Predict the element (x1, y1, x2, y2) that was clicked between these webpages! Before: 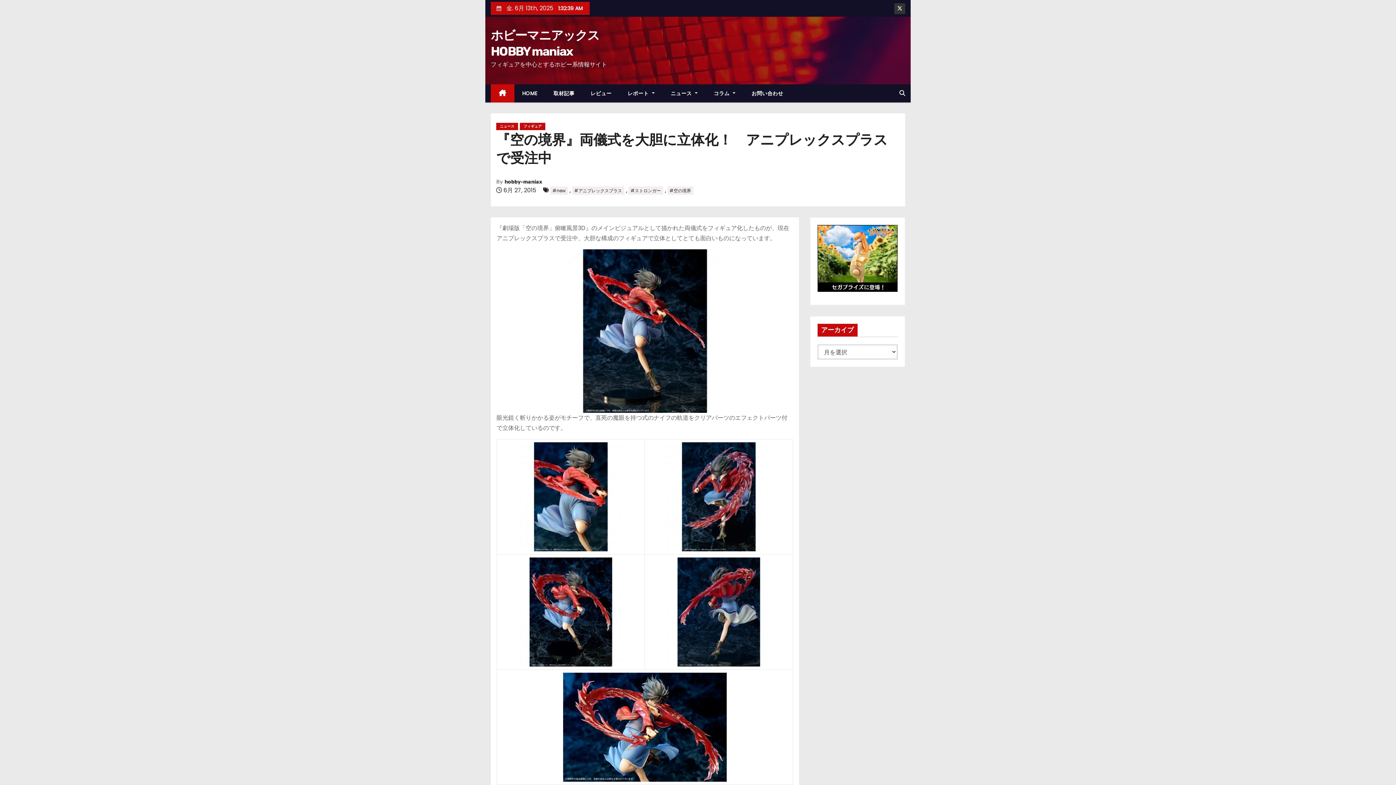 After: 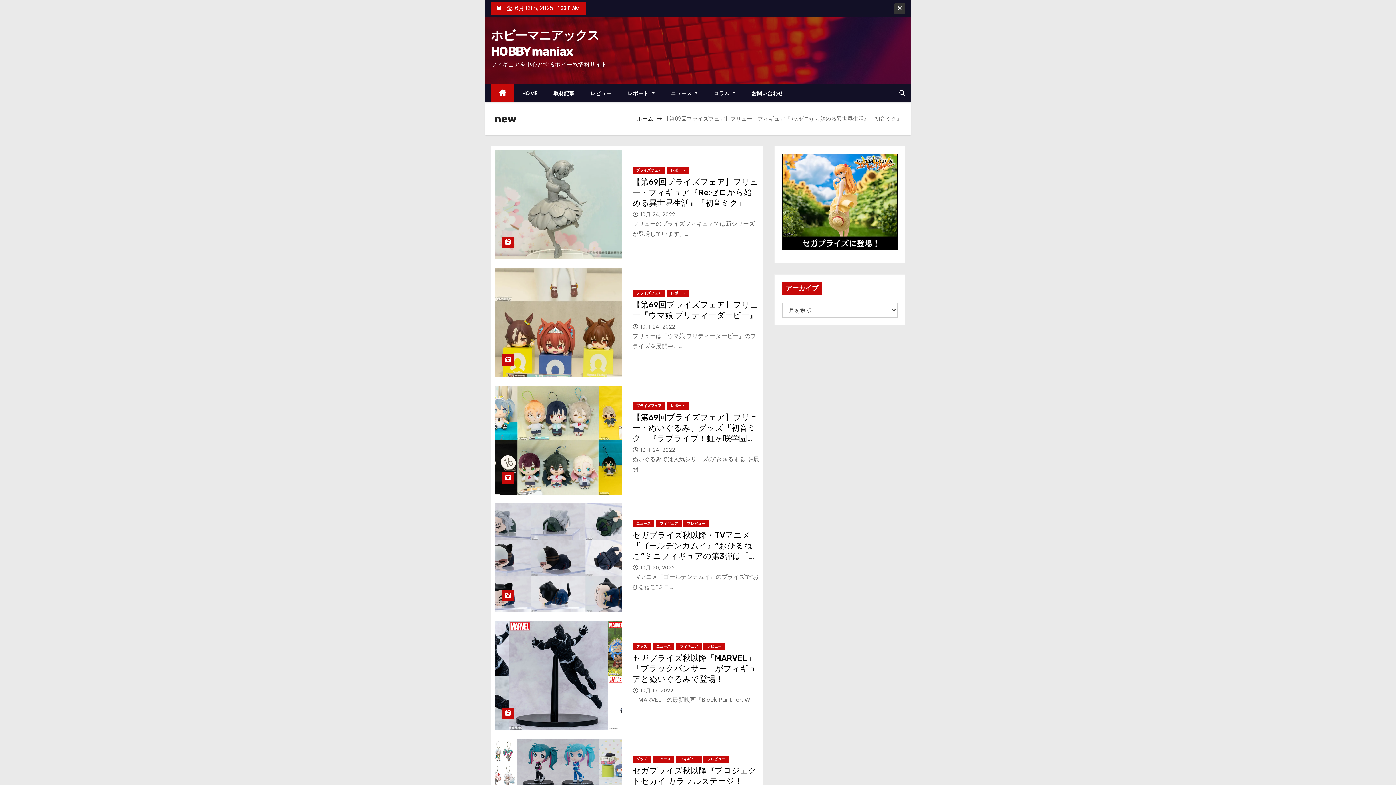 Action: bbox: (550, 186, 568, 194) label: #new